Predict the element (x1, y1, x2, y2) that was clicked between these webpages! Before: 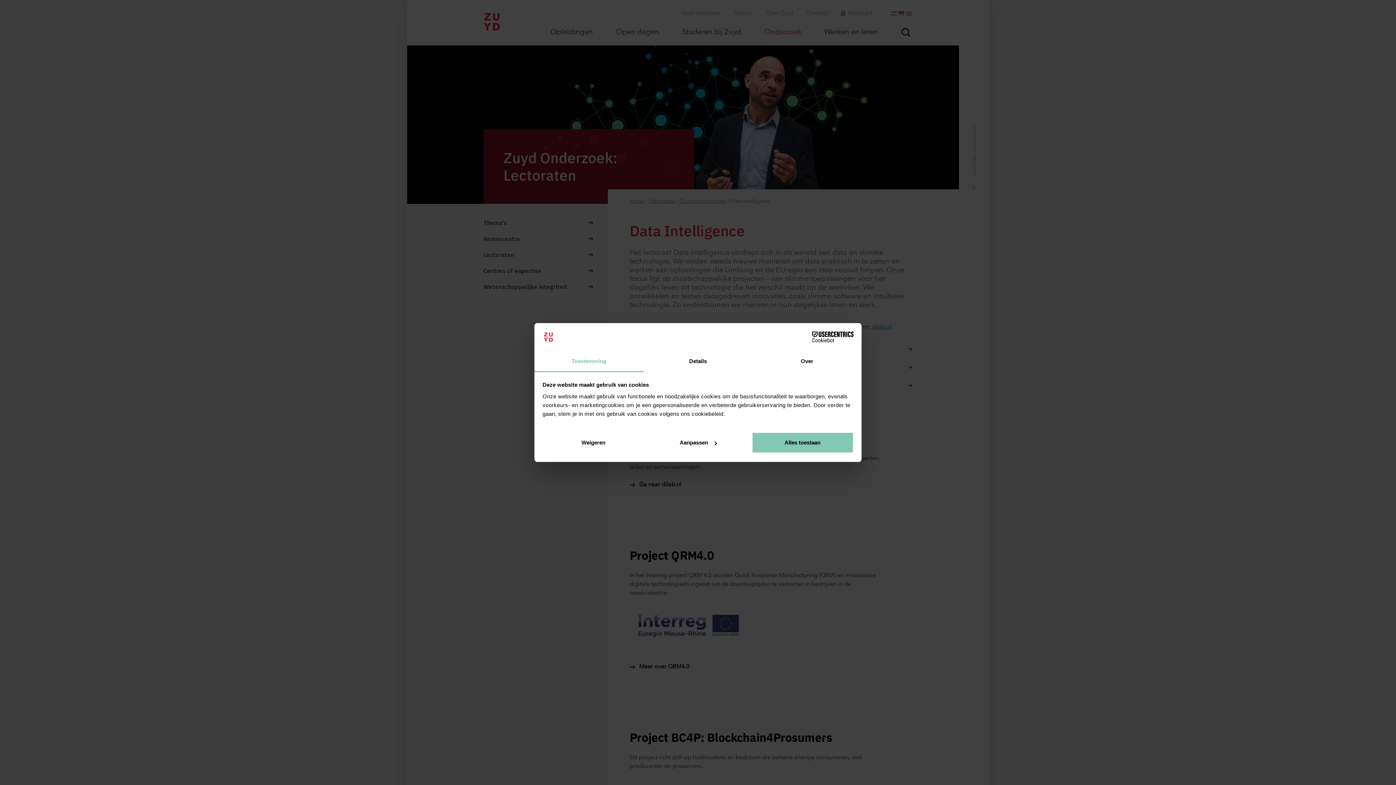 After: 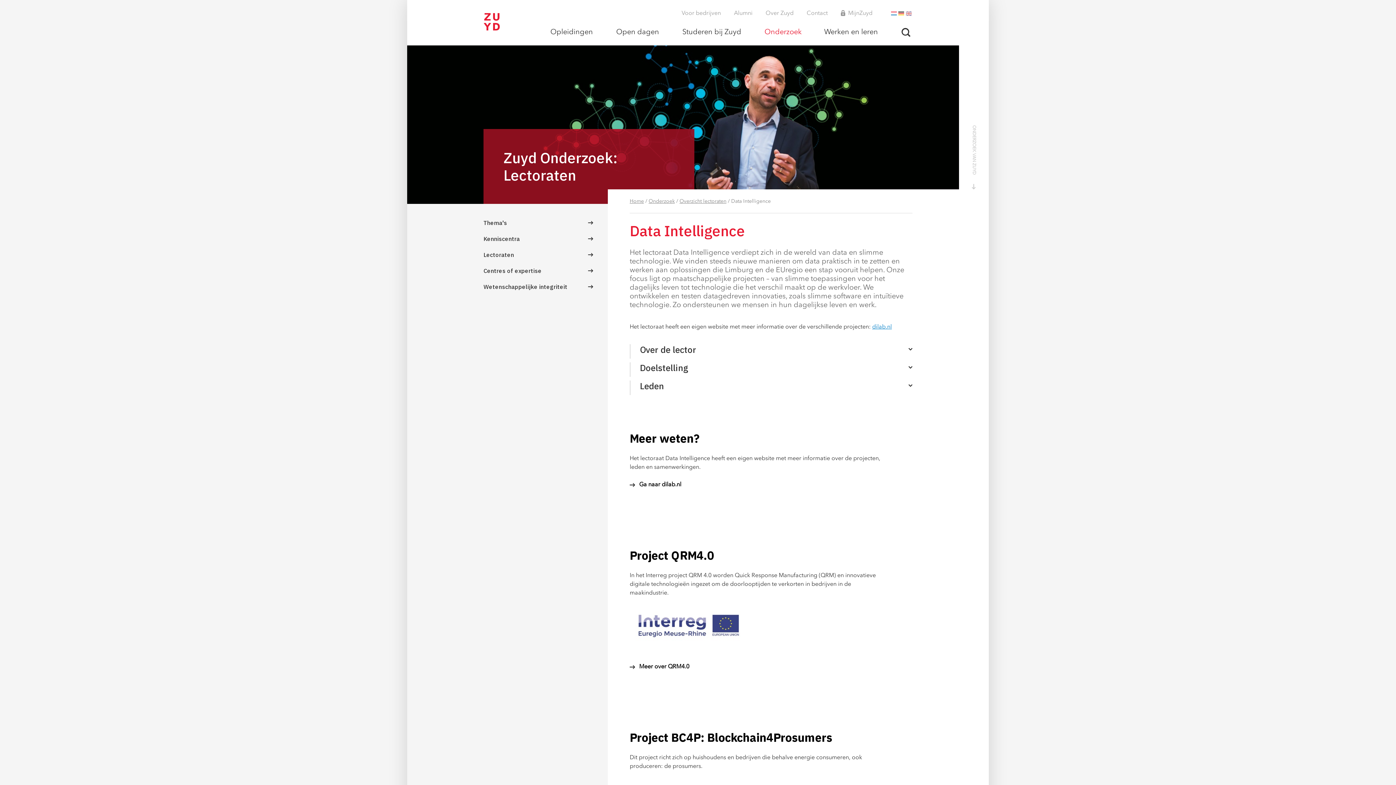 Action: bbox: (751, 432, 853, 453) label: Alles toestaan